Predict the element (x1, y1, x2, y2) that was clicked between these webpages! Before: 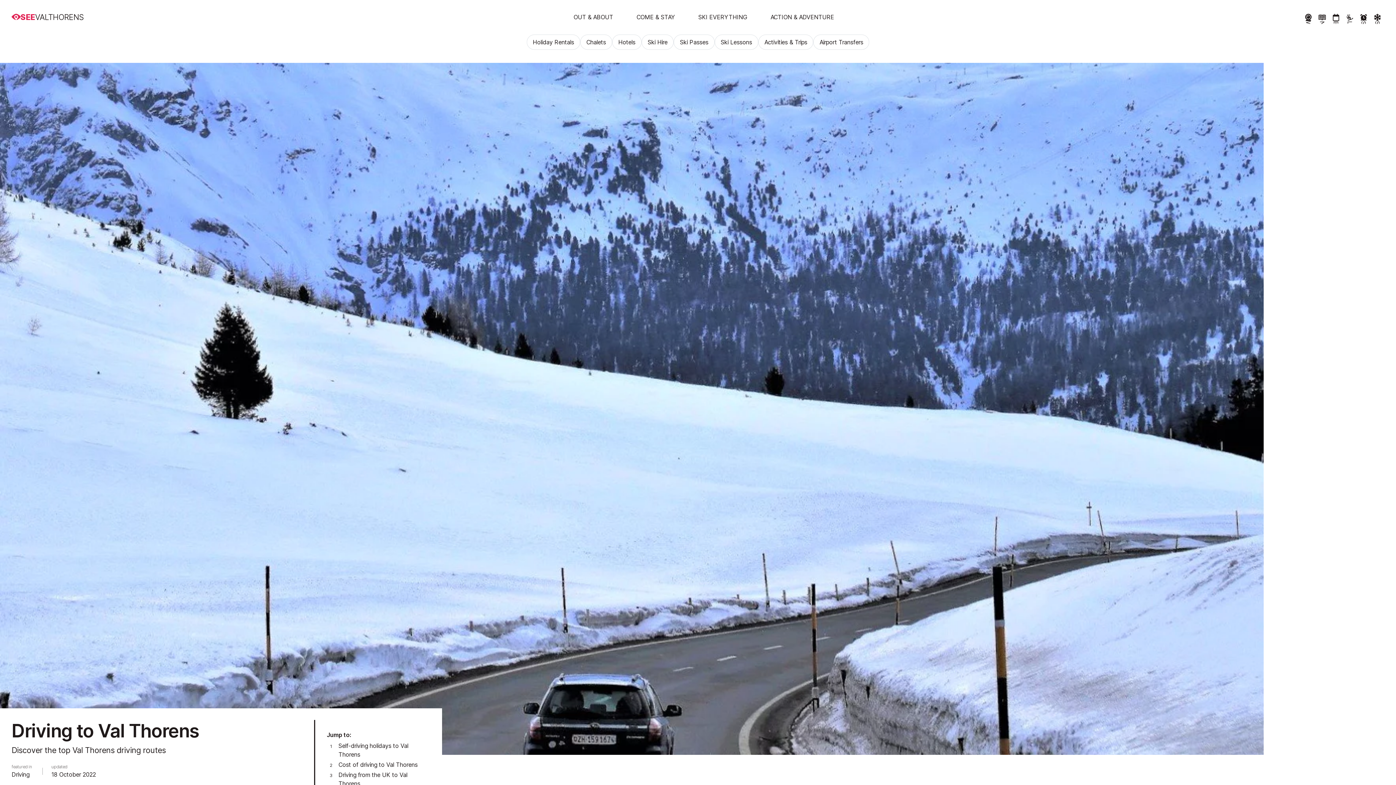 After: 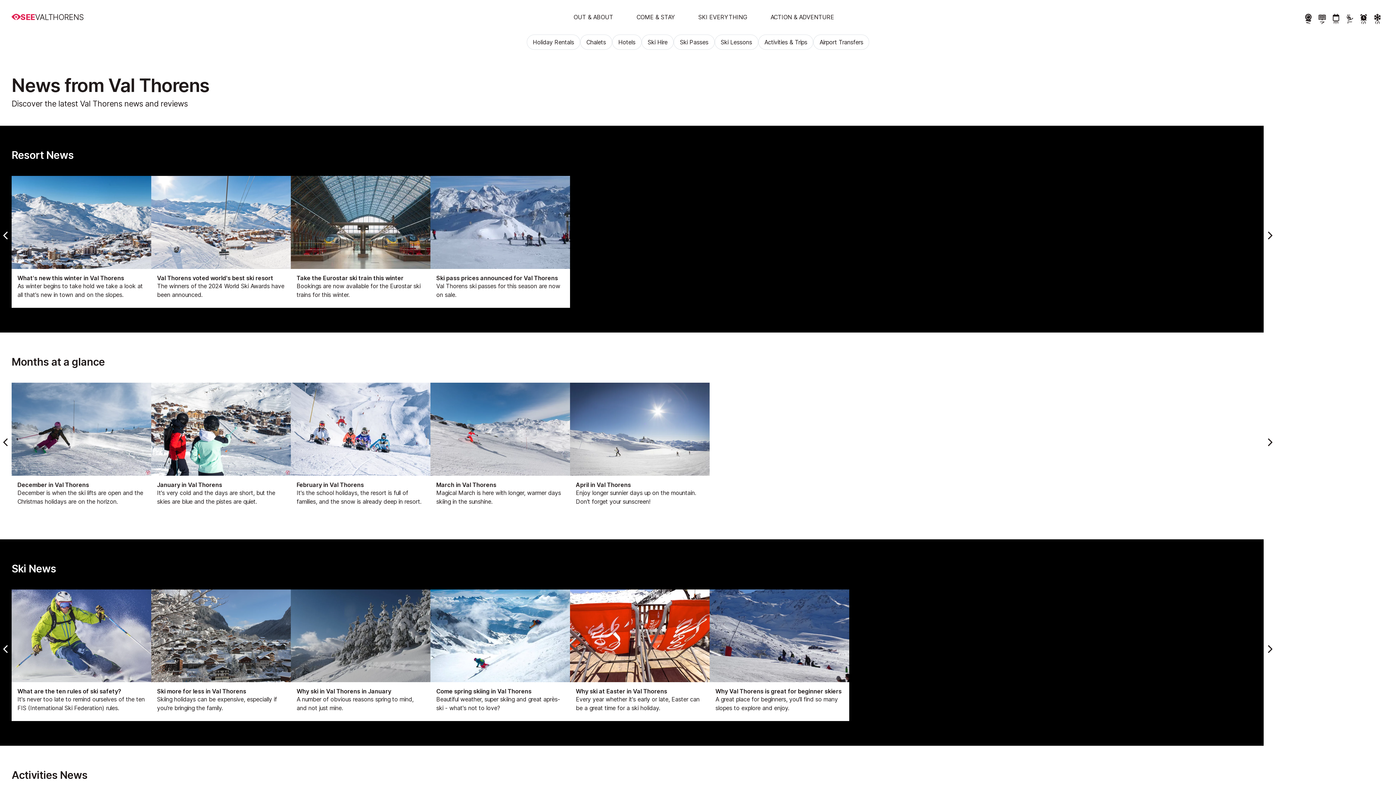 Action: bbox: (1315, 10, 1329, 24) label: News